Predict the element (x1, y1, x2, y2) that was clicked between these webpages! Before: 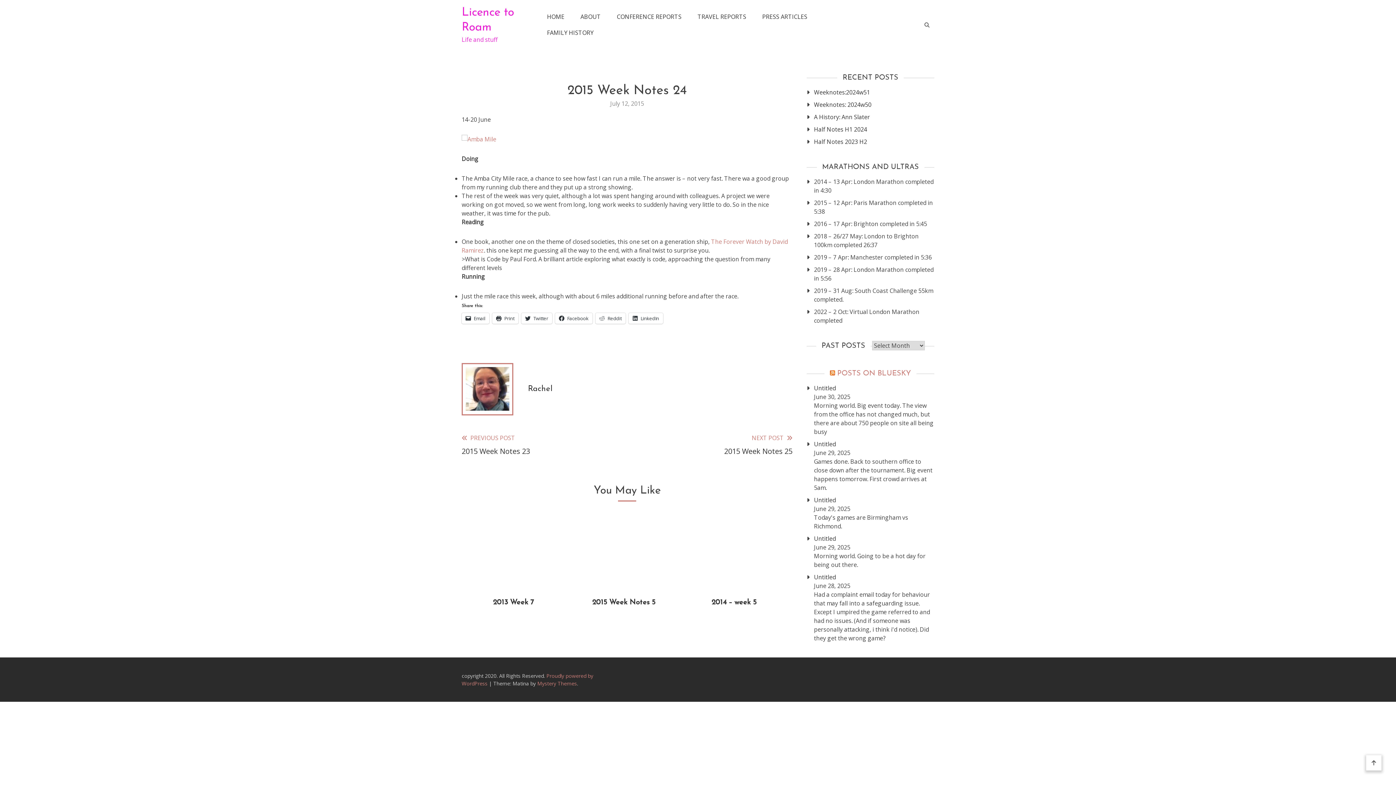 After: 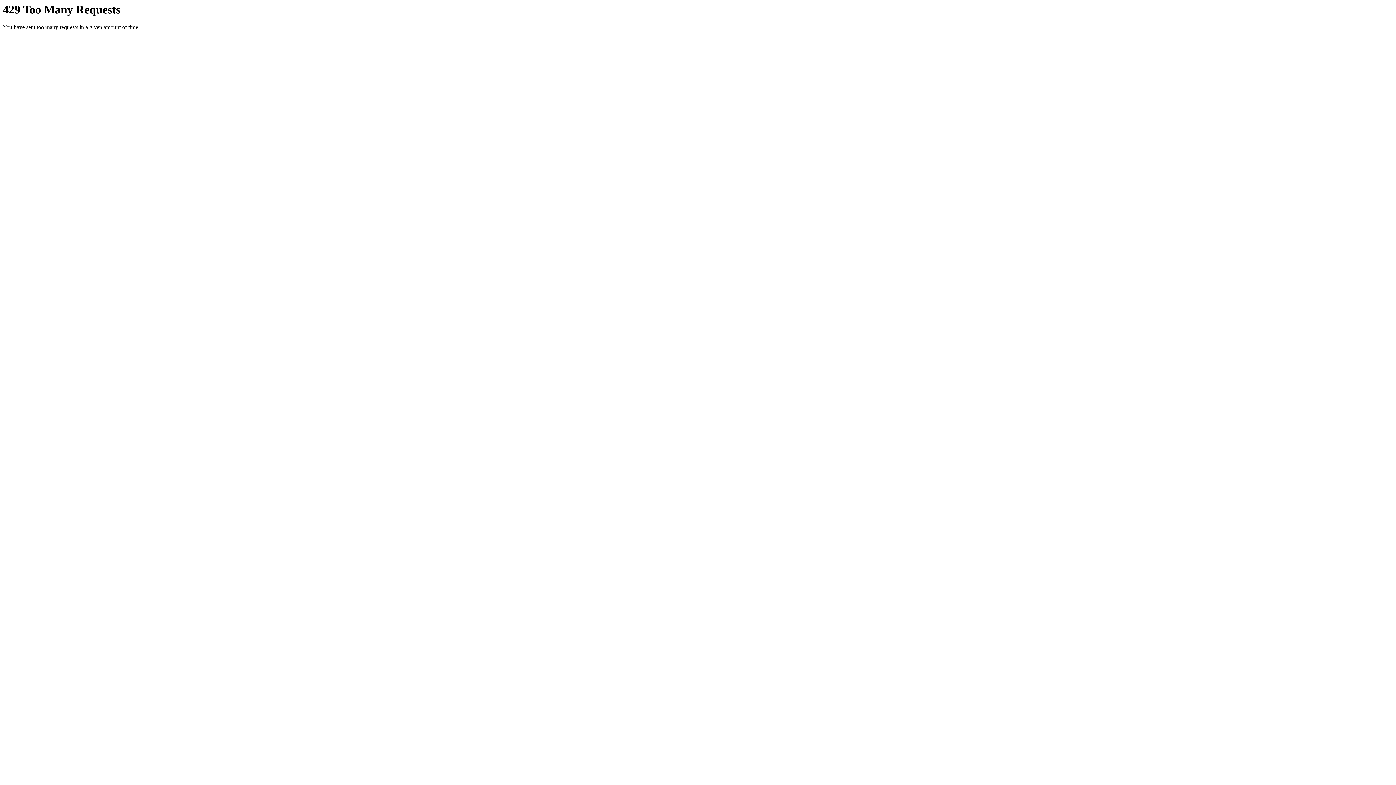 Action: bbox: (461, 135, 496, 143)